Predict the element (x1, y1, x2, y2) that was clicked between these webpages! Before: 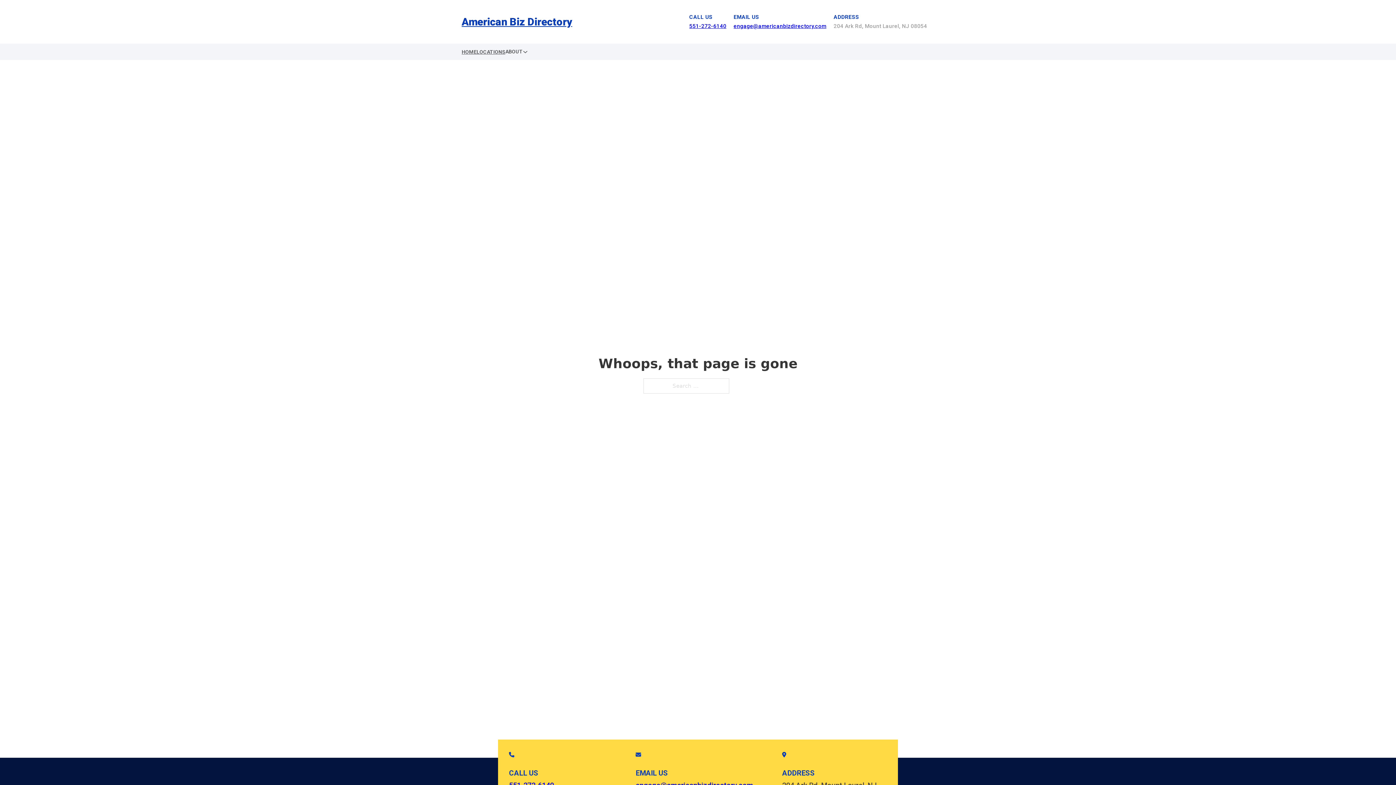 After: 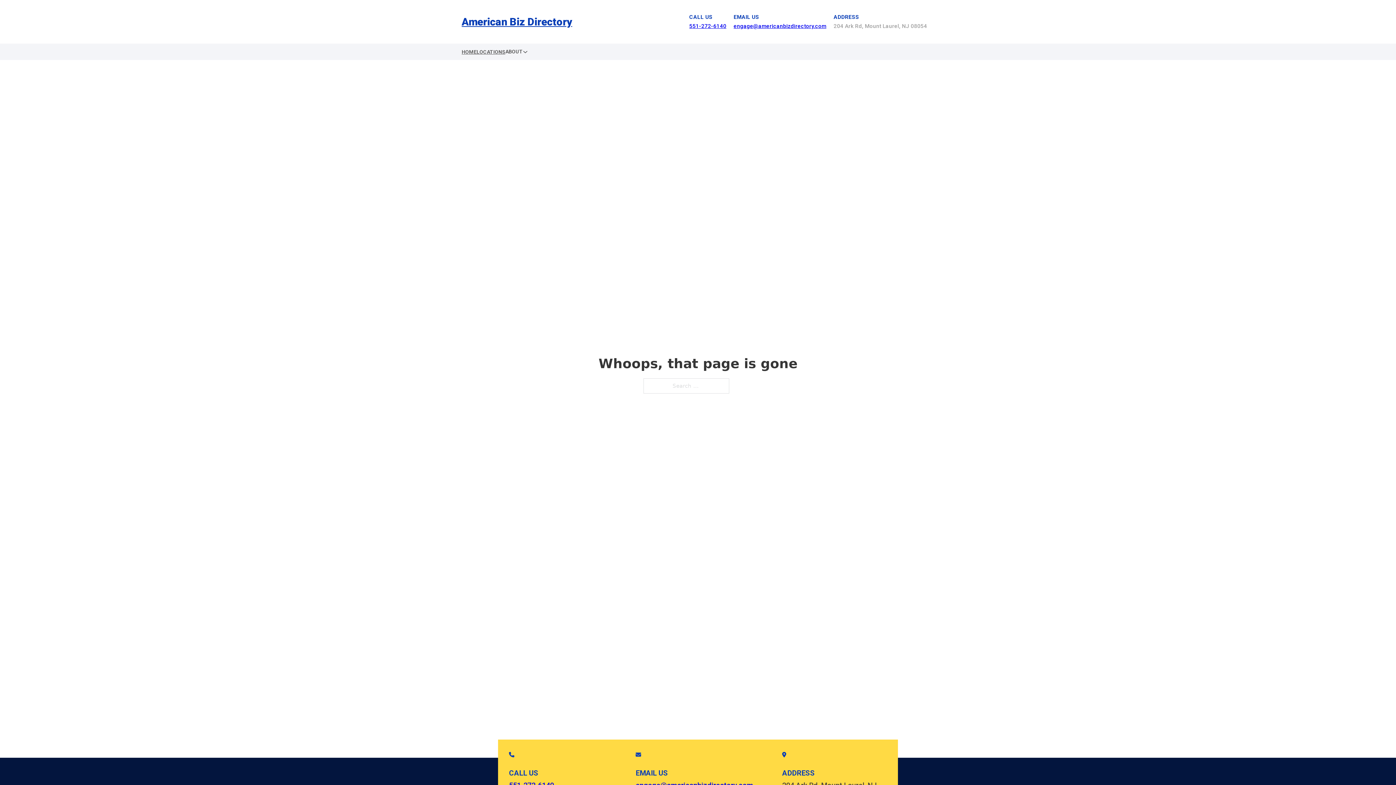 Action: label: engage@americanbizdirectory.com bbox: (733, 22, 826, 29)